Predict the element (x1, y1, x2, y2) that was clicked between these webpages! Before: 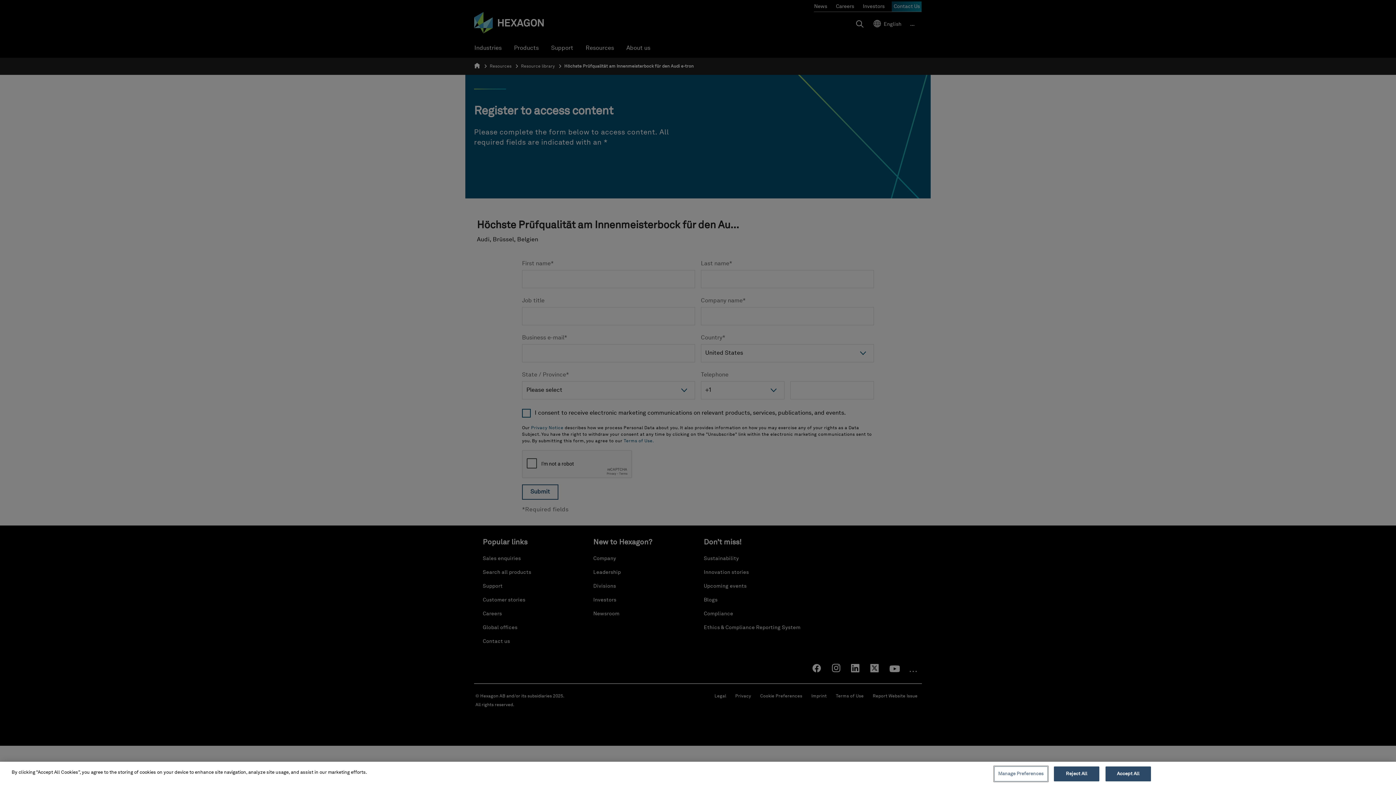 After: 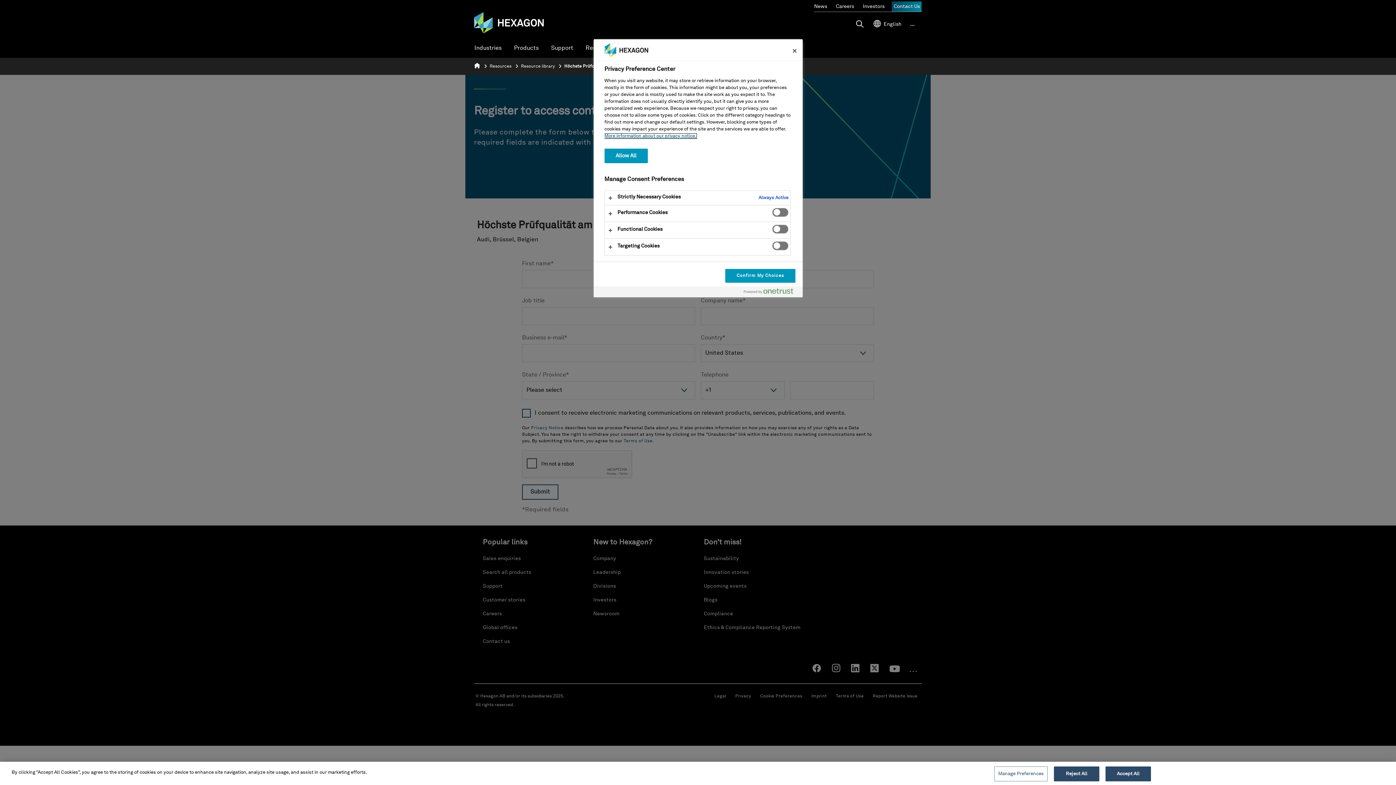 Action: label: Manage Preferences bbox: (994, 766, 1047, 781)